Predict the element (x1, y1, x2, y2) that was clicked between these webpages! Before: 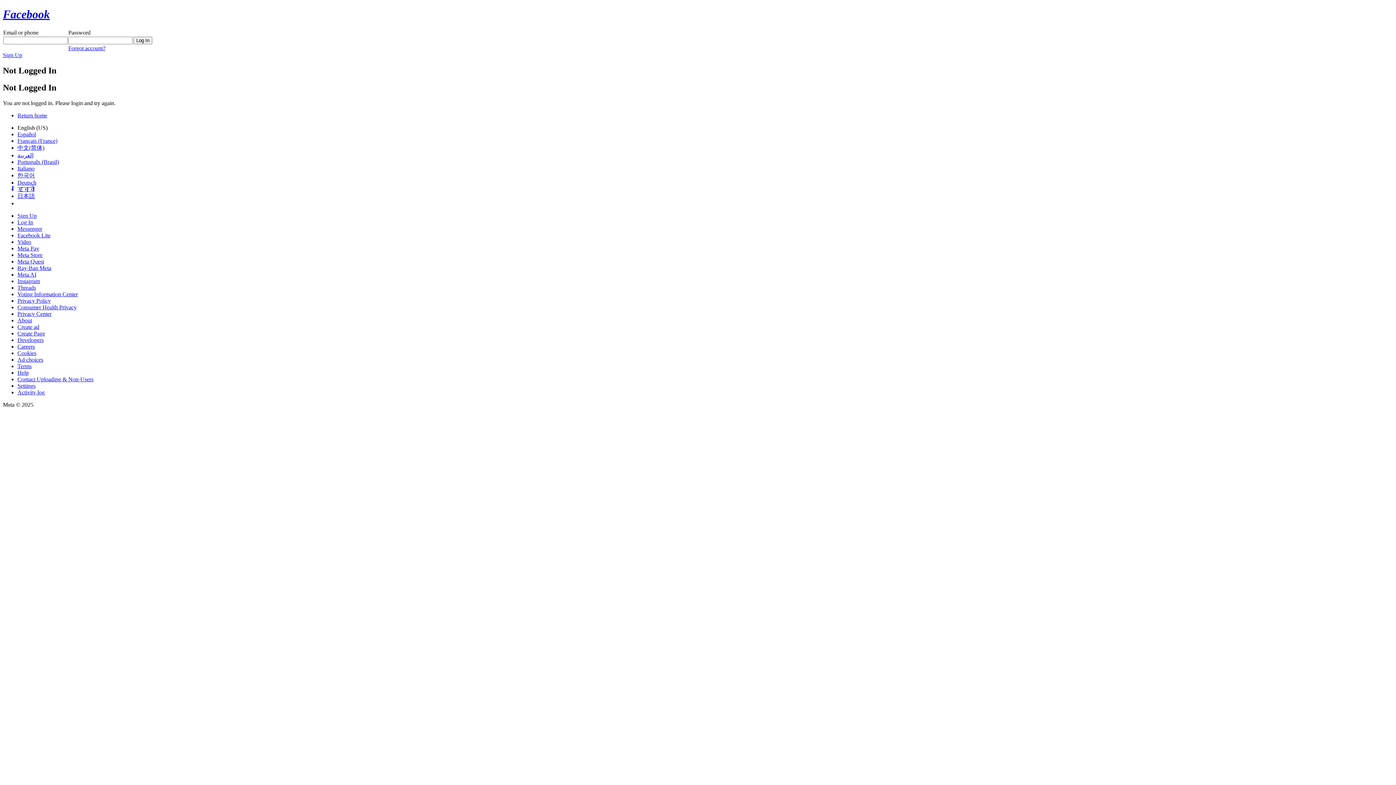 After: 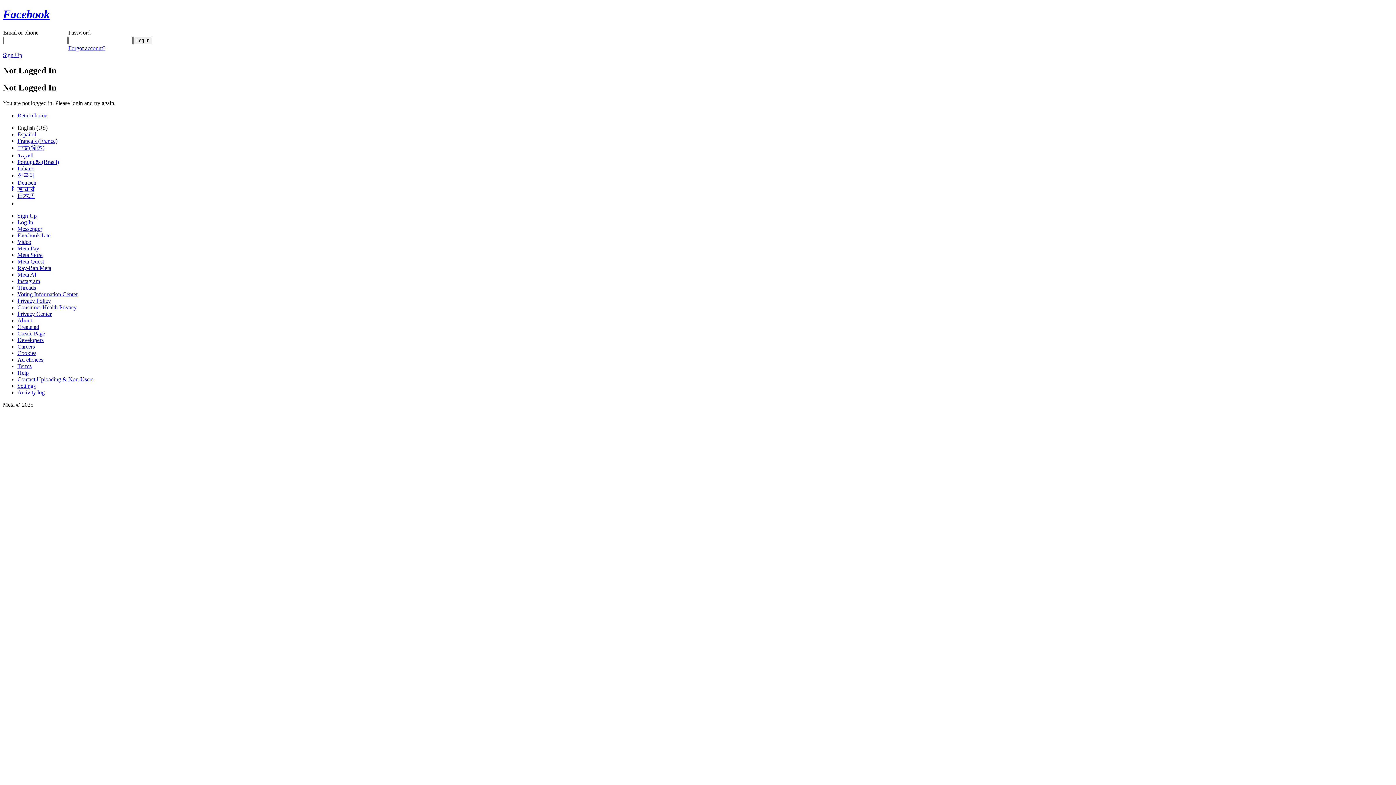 Action: bbox: (17, 264, 51, 271) label: Ray-Ban Meta